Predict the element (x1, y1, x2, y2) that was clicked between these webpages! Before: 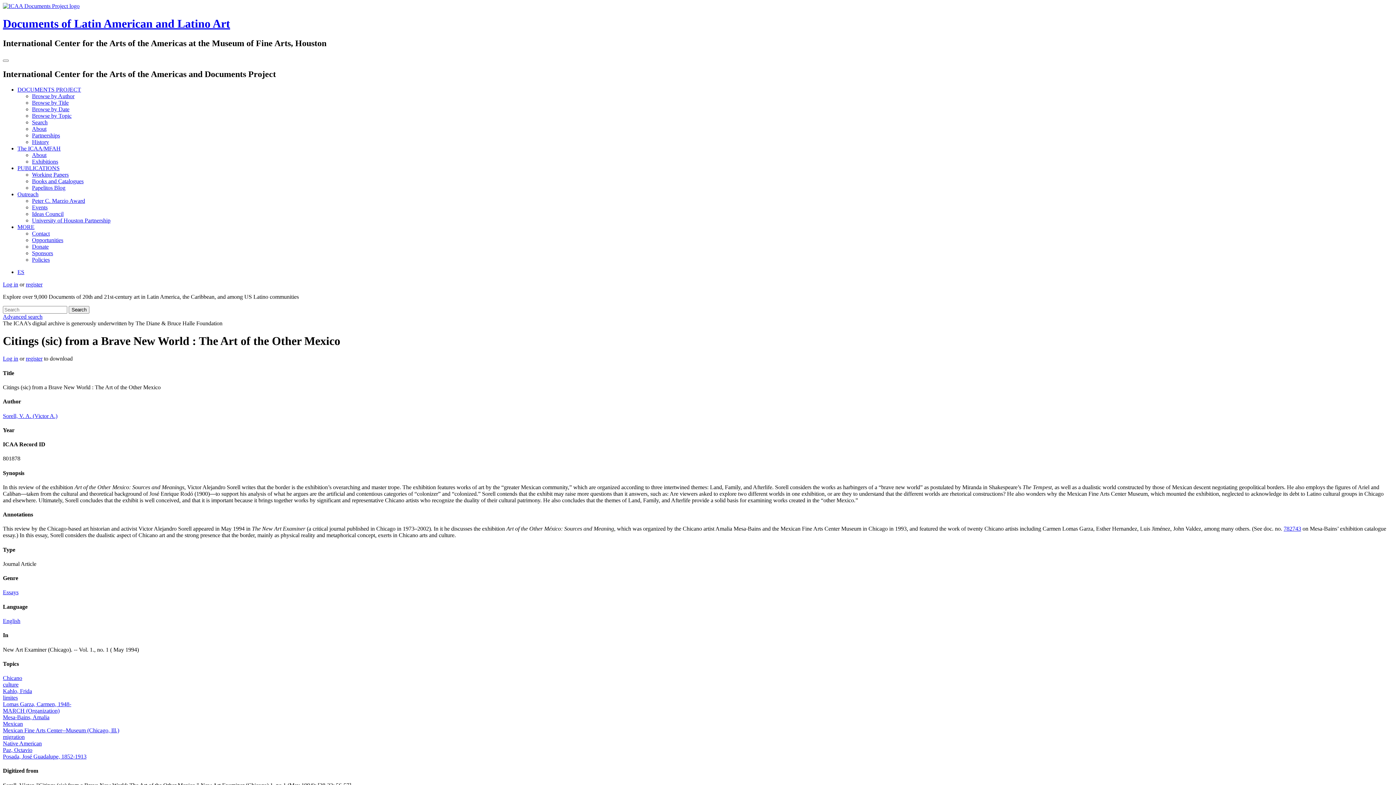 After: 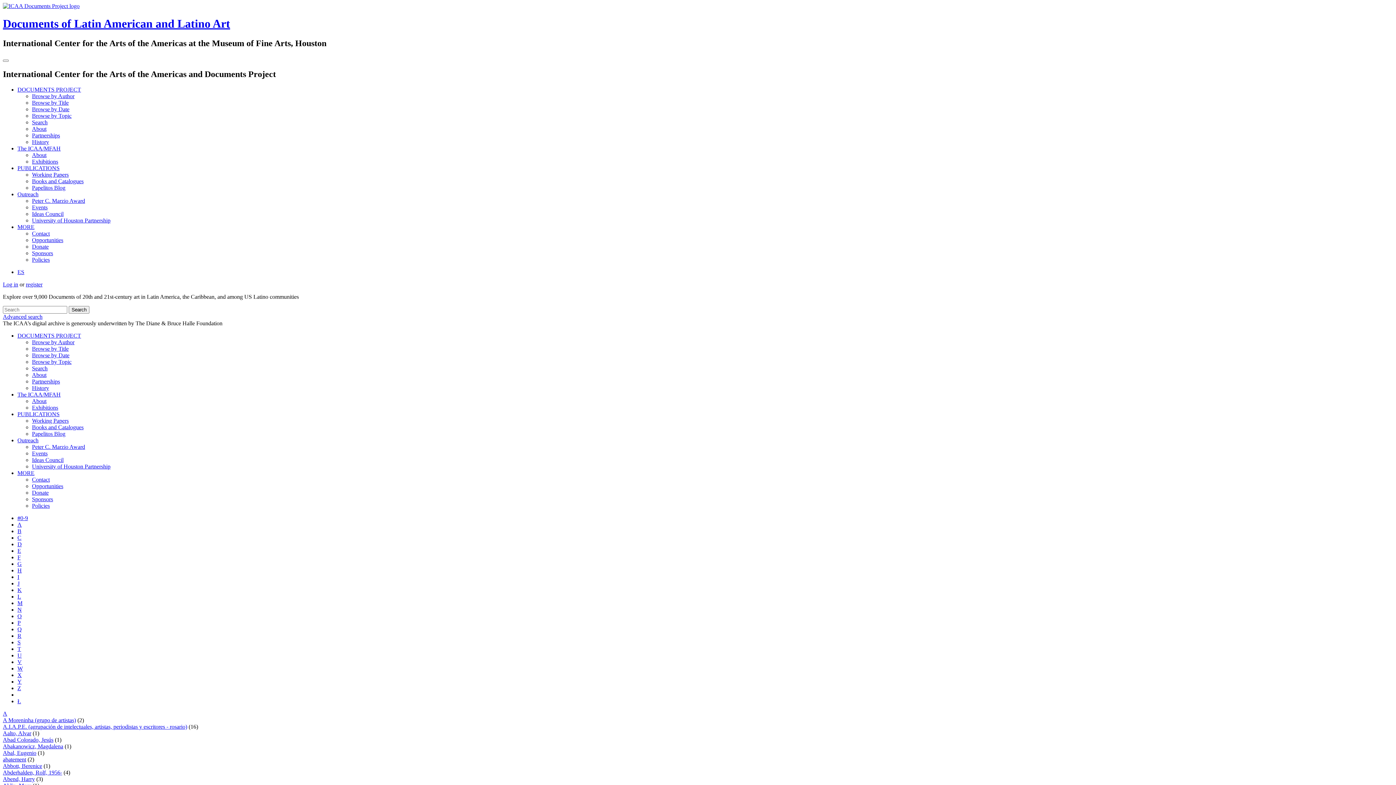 Action: bbox: (32, 112, 71, 118) label: Browse by Topic